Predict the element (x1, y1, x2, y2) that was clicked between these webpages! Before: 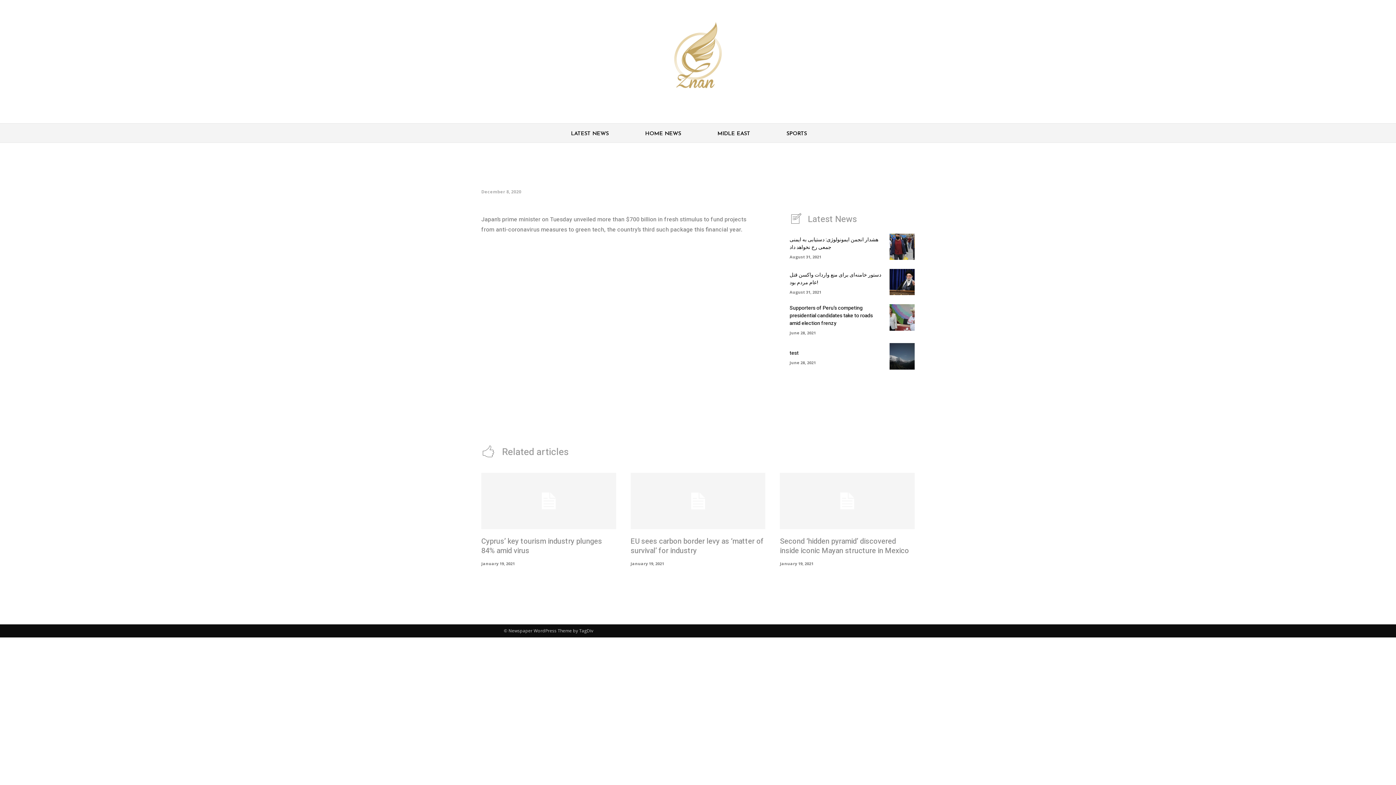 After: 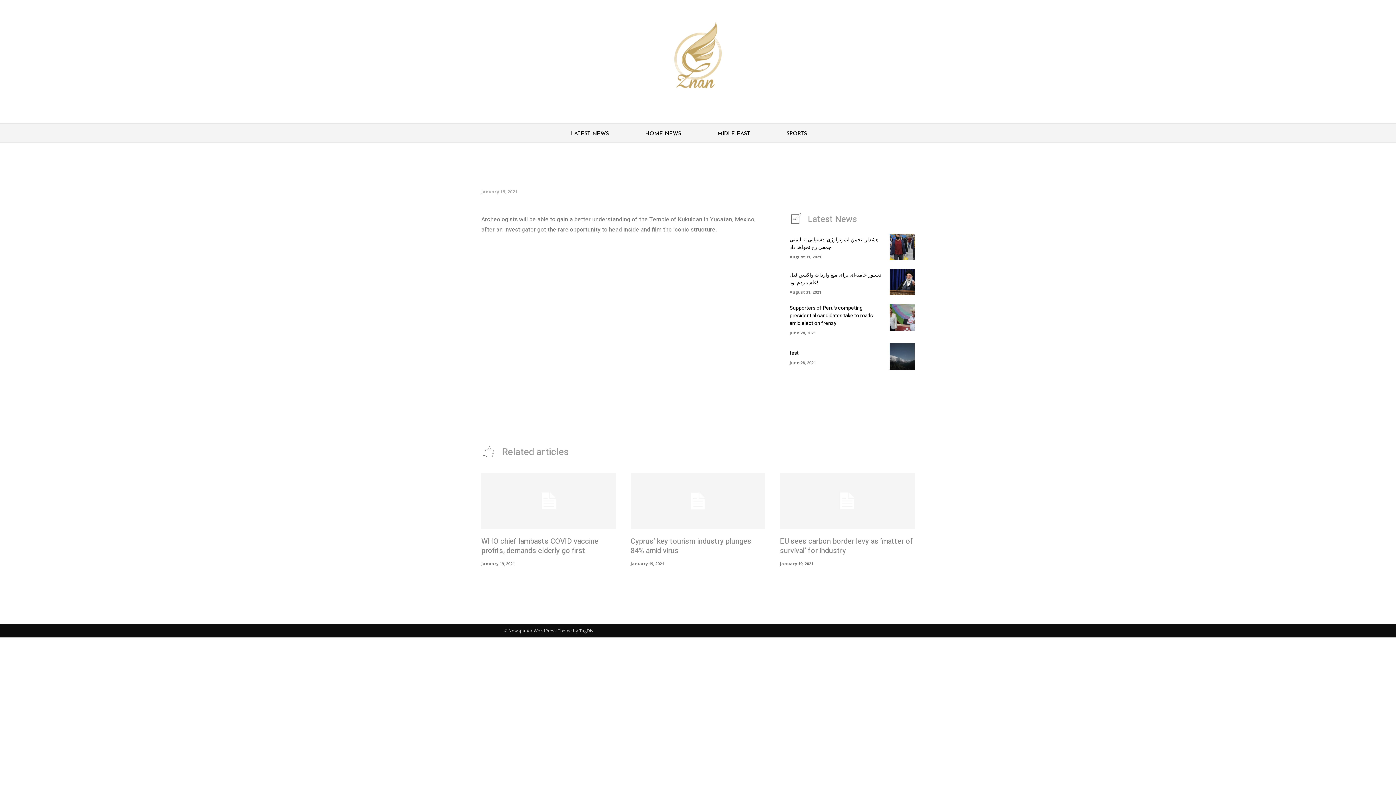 Action: bbox: (780, 472, 914, 529)